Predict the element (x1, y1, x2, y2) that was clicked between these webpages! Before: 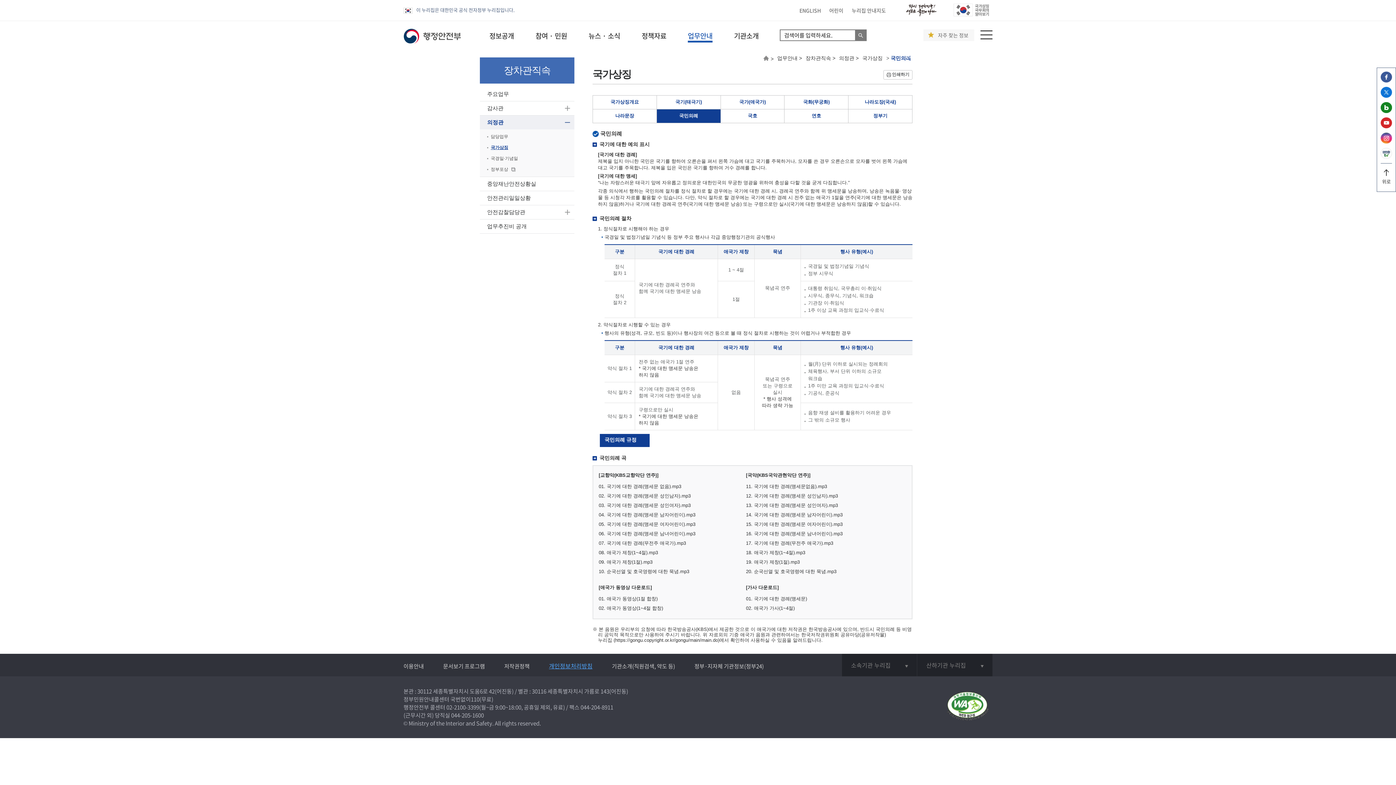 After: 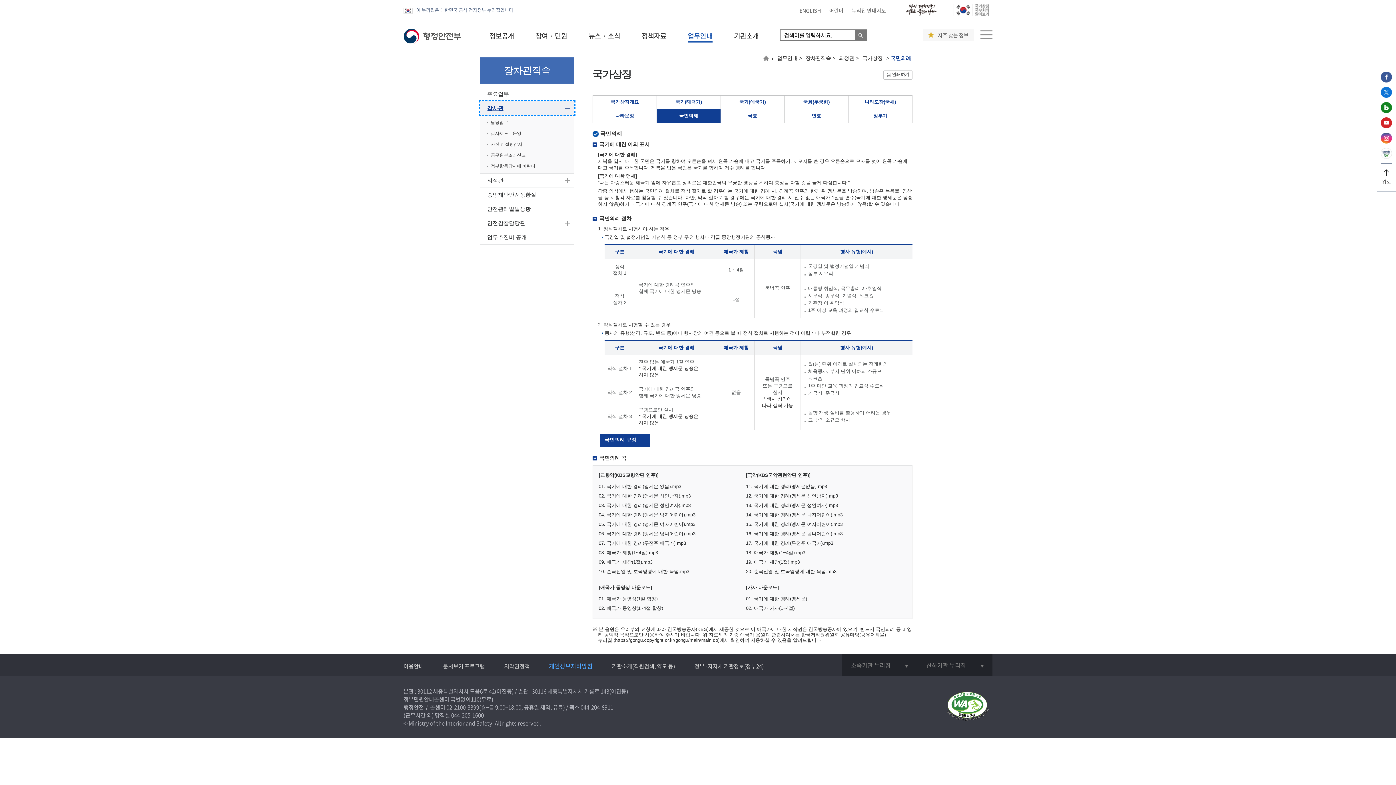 Action: bbox: (480, 101, 574, 115) label: 감사관